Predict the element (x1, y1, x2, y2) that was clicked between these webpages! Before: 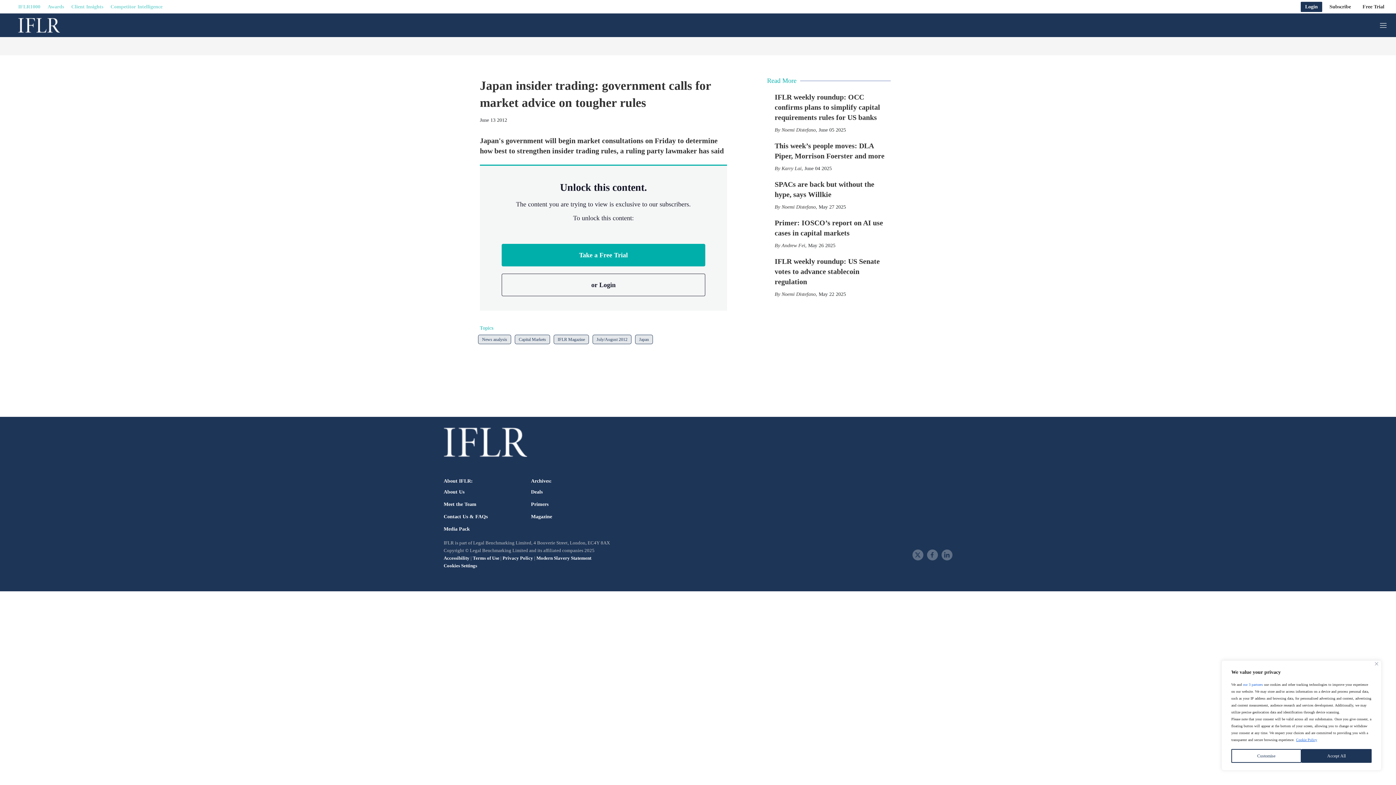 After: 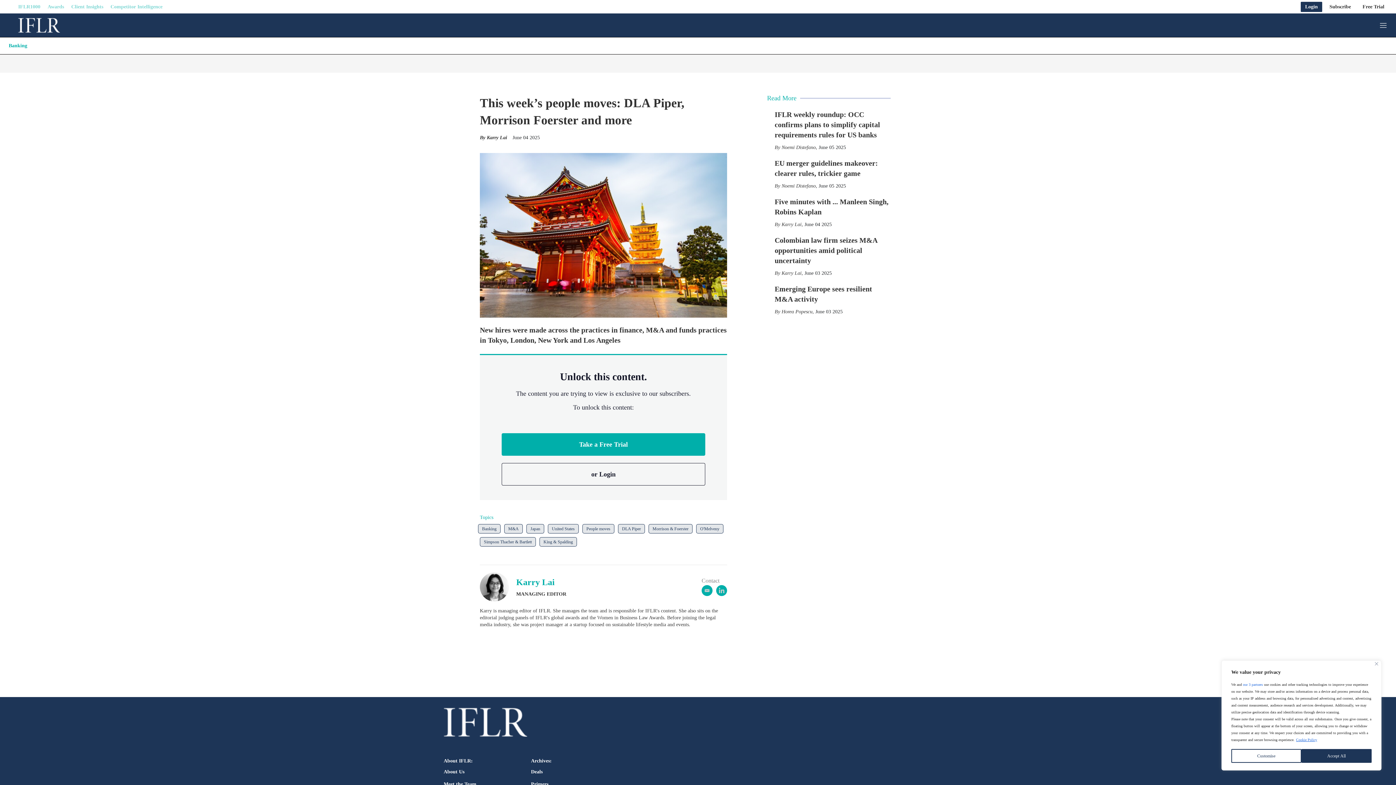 Action: label: This week’s people moves: DLA Piper, Morrison Foerster and more bbox: (767, 140, 767, 141)